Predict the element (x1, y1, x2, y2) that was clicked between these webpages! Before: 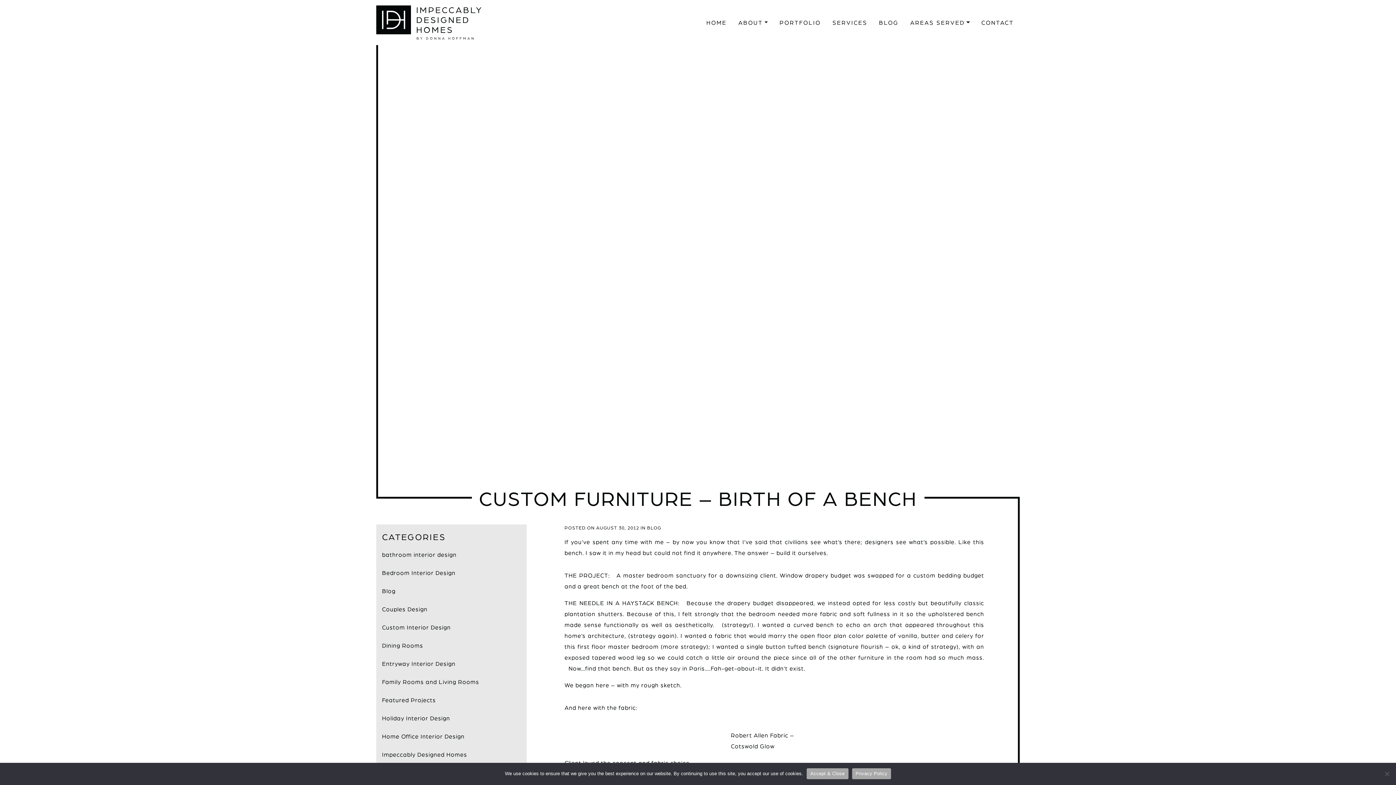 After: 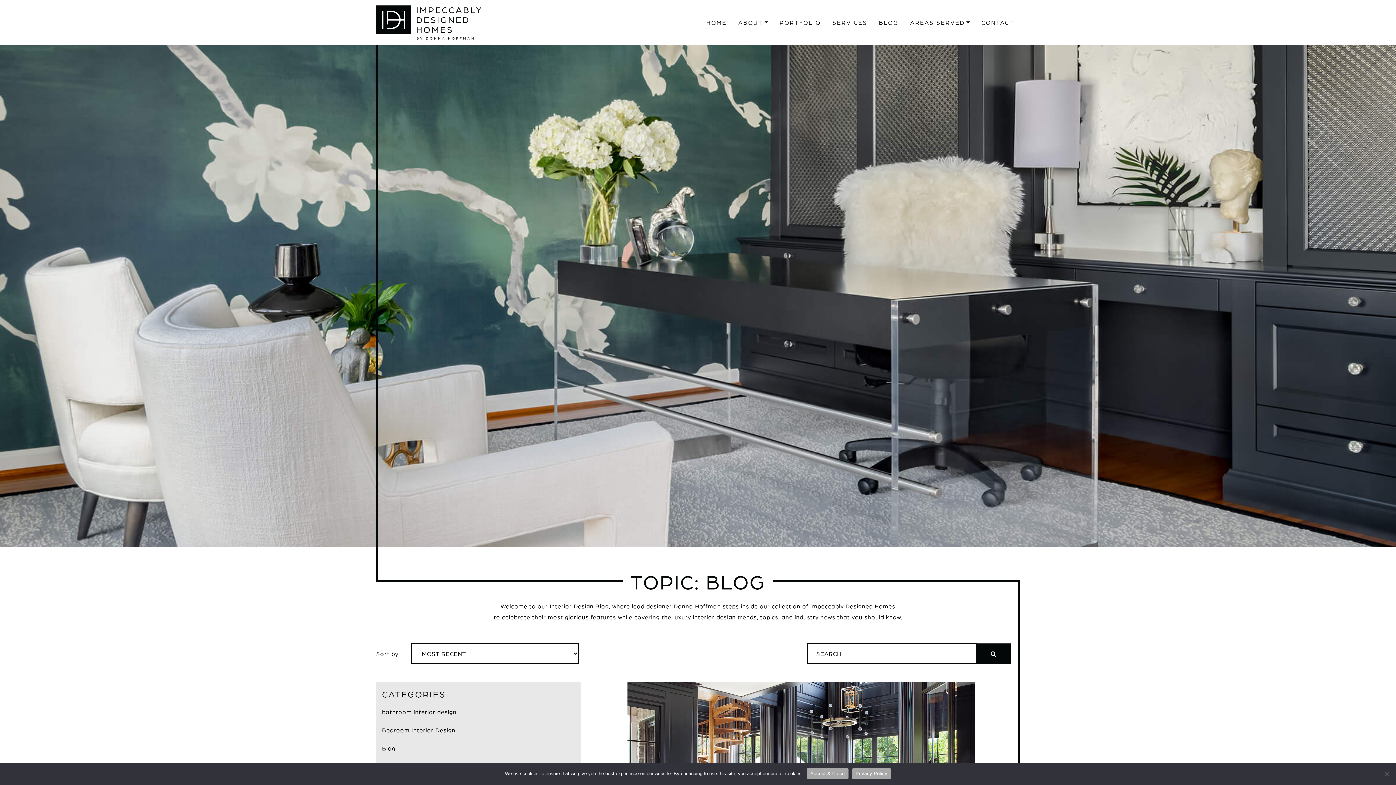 Action: label: Blog bbox: (382, 587, 395, 594)